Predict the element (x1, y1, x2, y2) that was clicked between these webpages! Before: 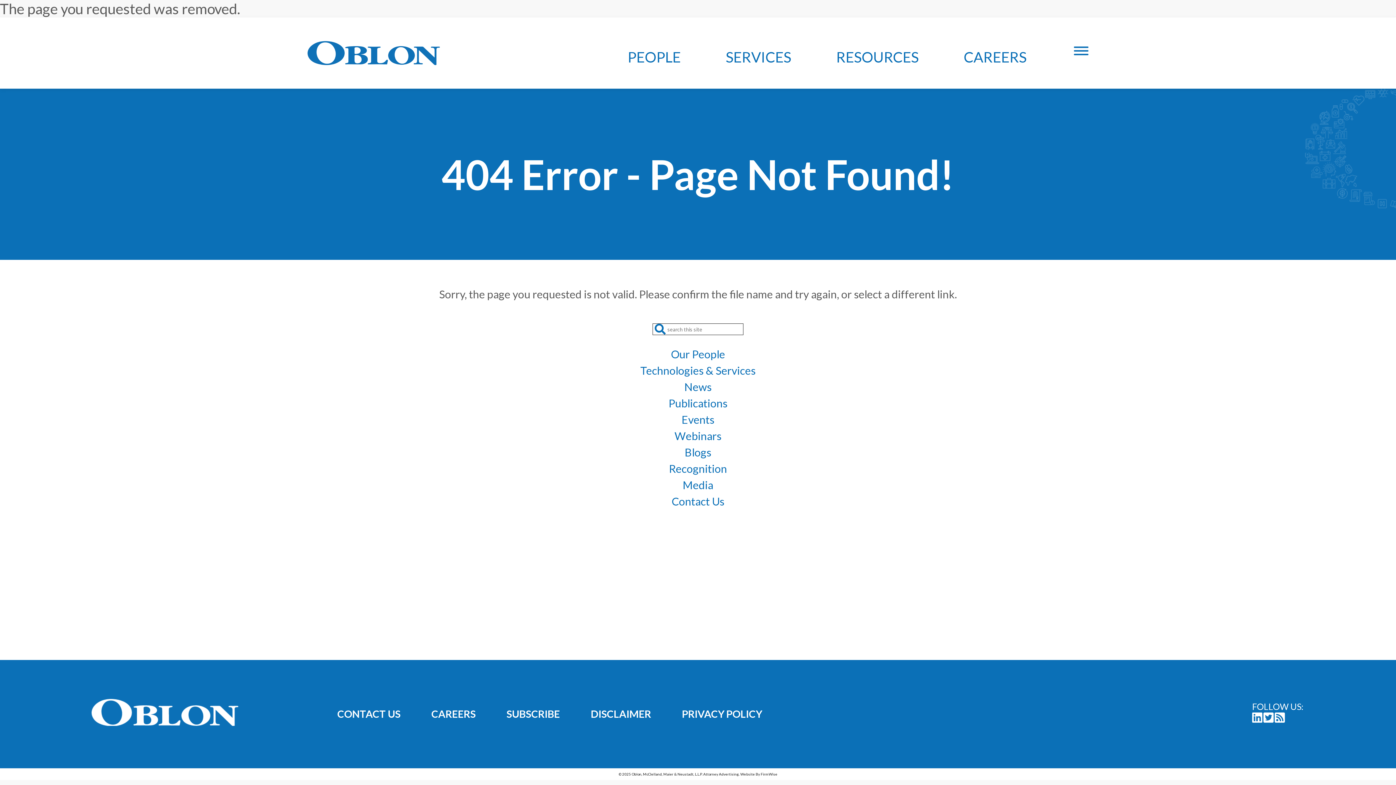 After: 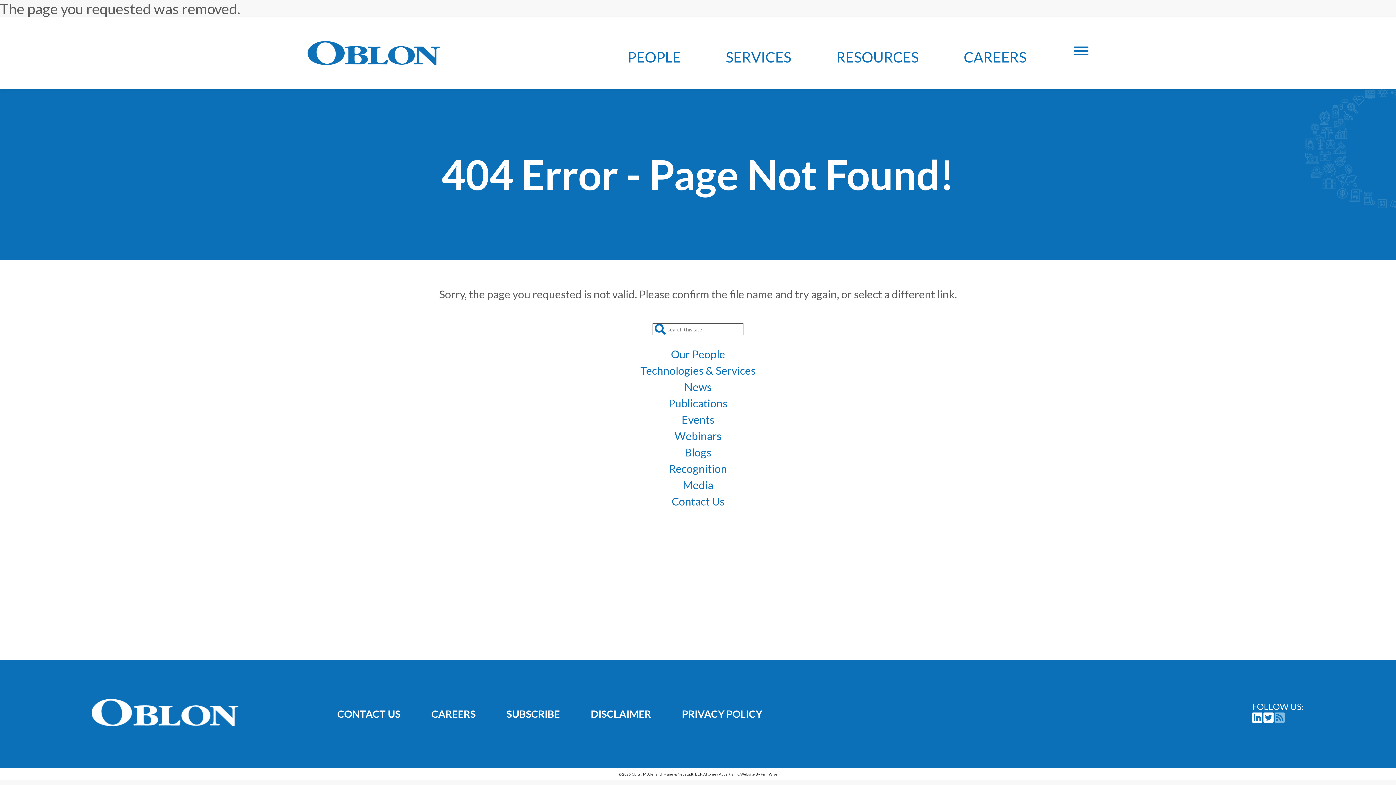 Action: bbox: (1275, 712, 1285, 723)